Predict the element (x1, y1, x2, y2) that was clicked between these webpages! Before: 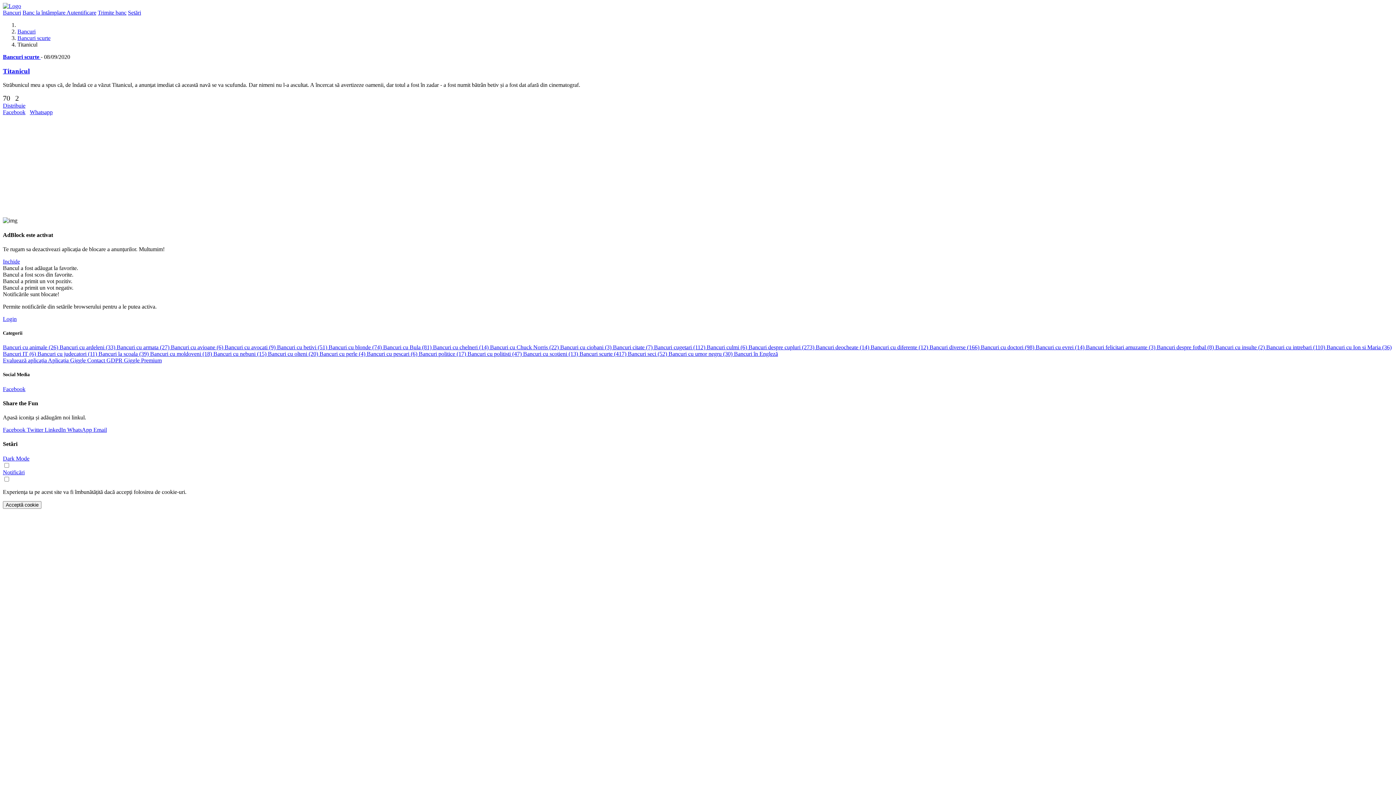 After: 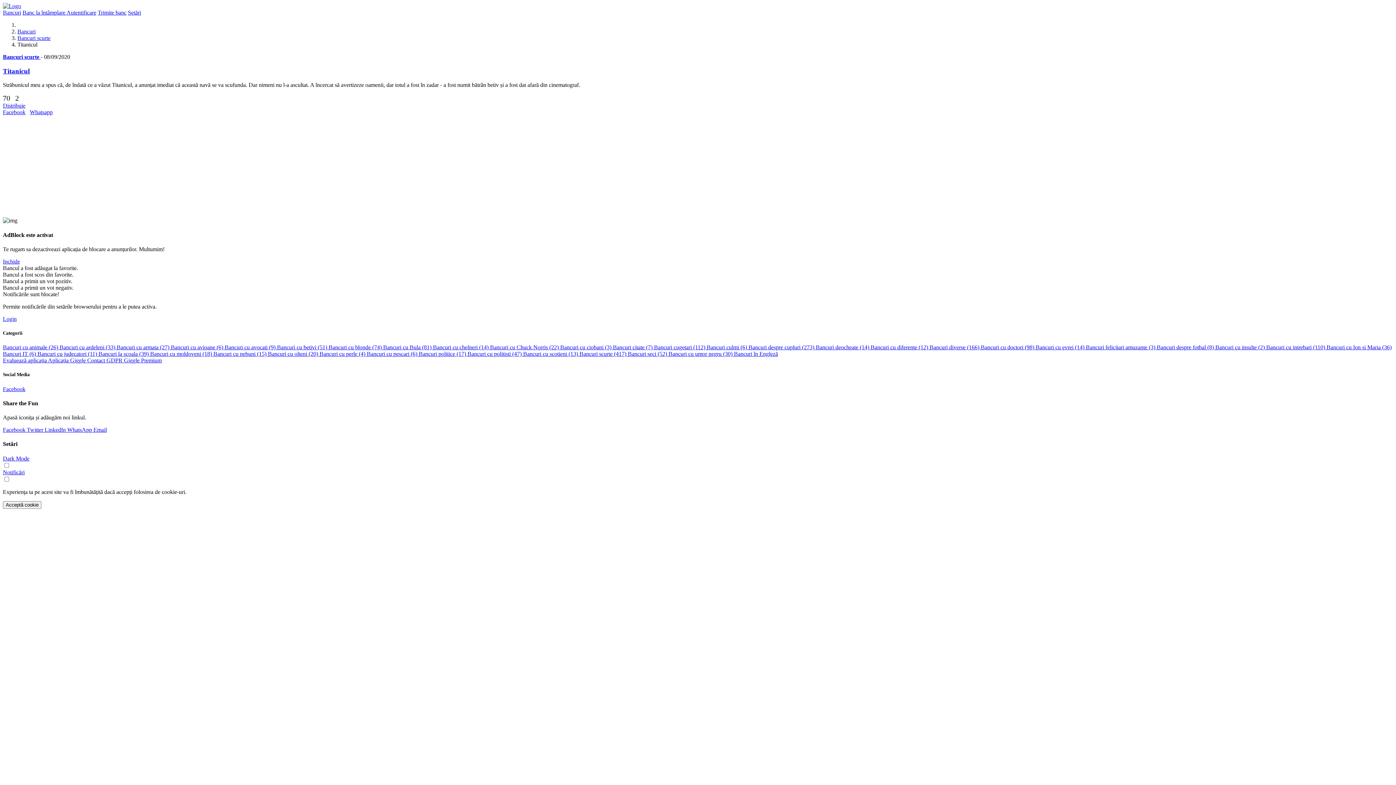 Action: bbox: (2, 109, 25, 115) label: Facebook